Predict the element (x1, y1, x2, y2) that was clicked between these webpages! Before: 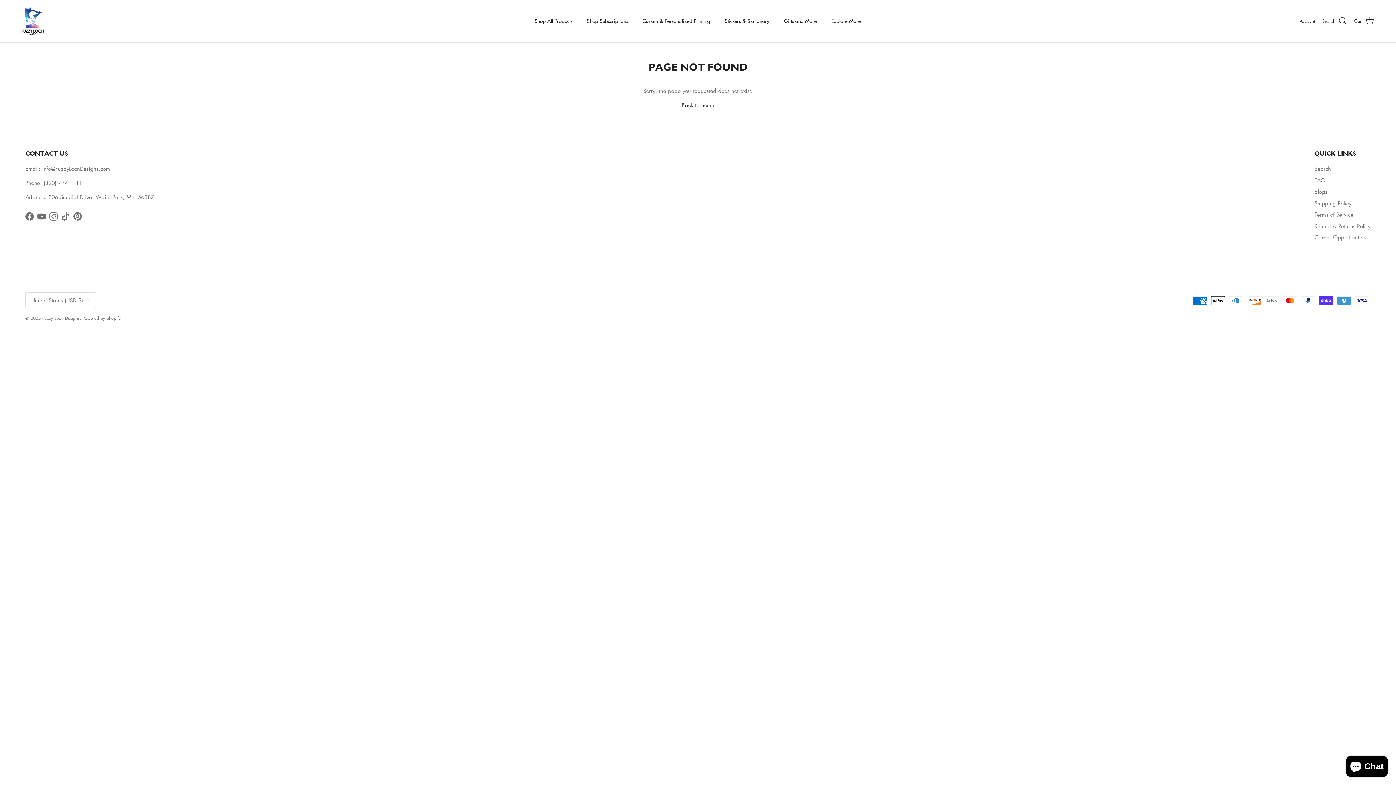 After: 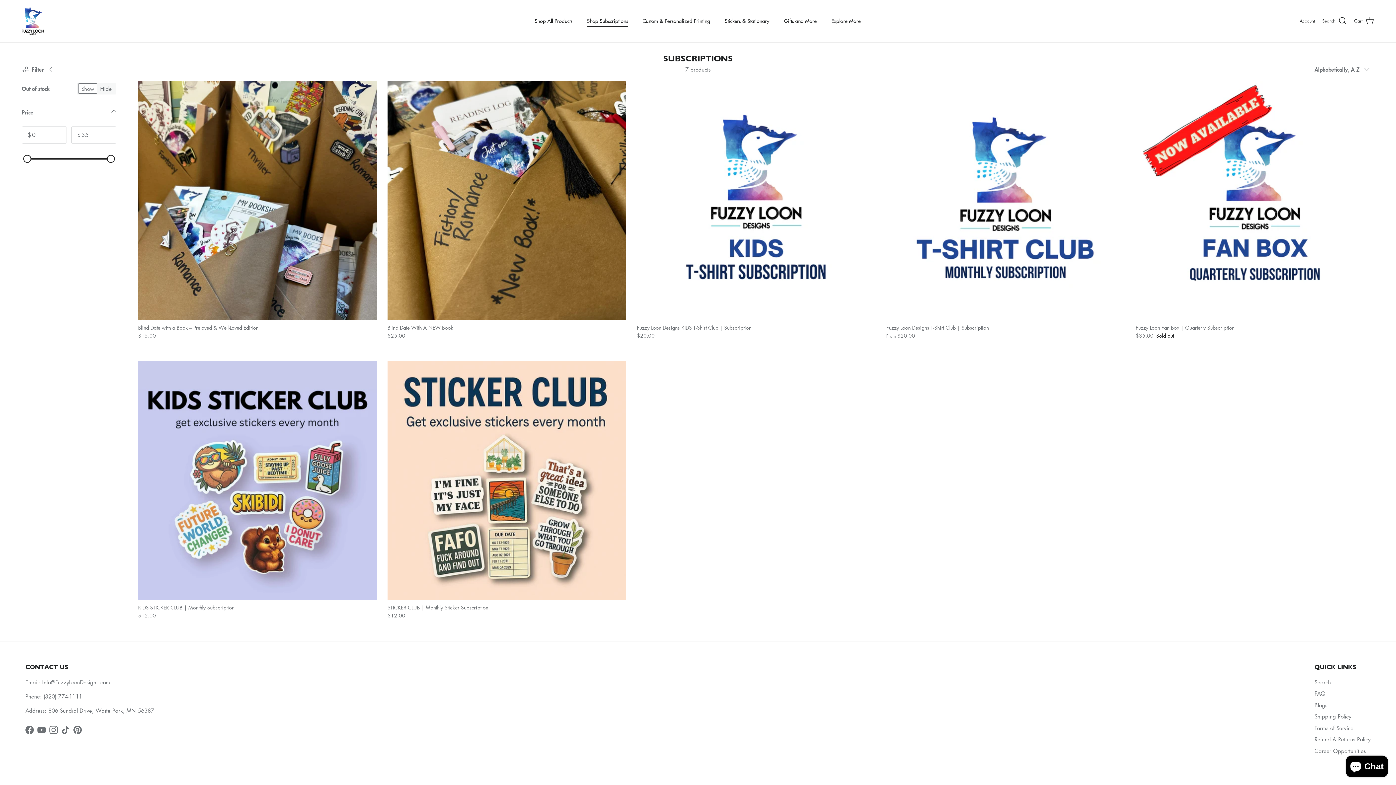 Action: bbox: (580, 9, 634, 32) label: Shop Subscriptions